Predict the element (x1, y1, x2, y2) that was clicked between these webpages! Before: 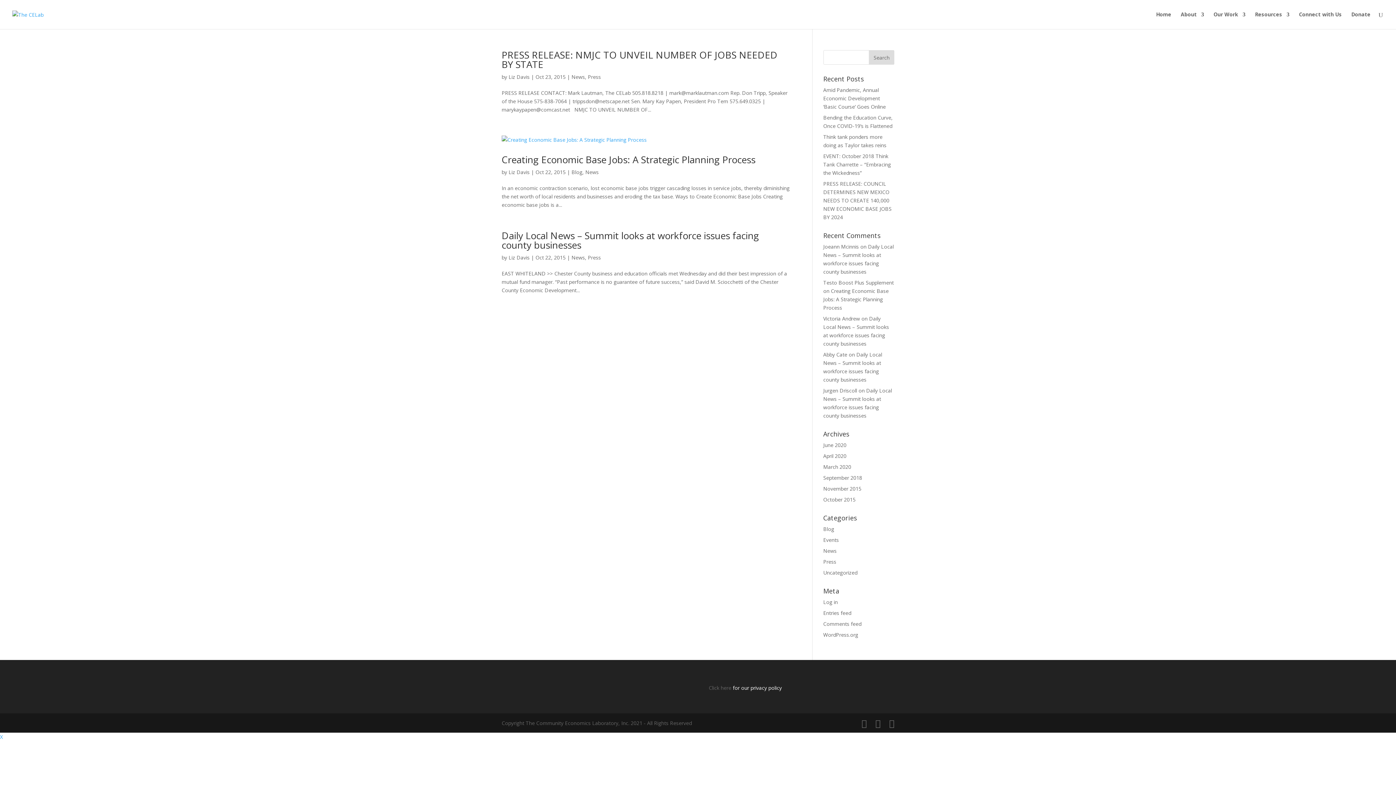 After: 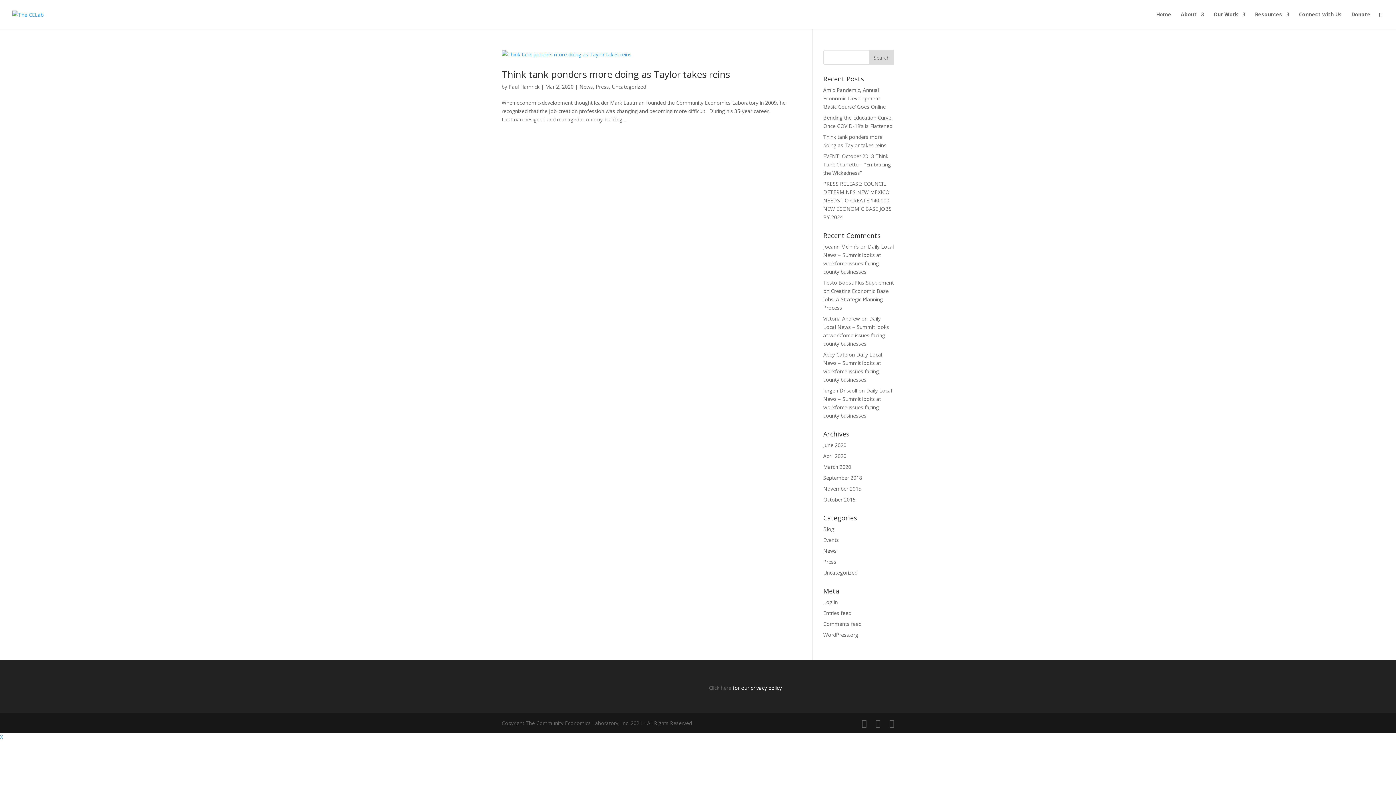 Action: bbox: (823, 463, 851, 470) label: March 2020